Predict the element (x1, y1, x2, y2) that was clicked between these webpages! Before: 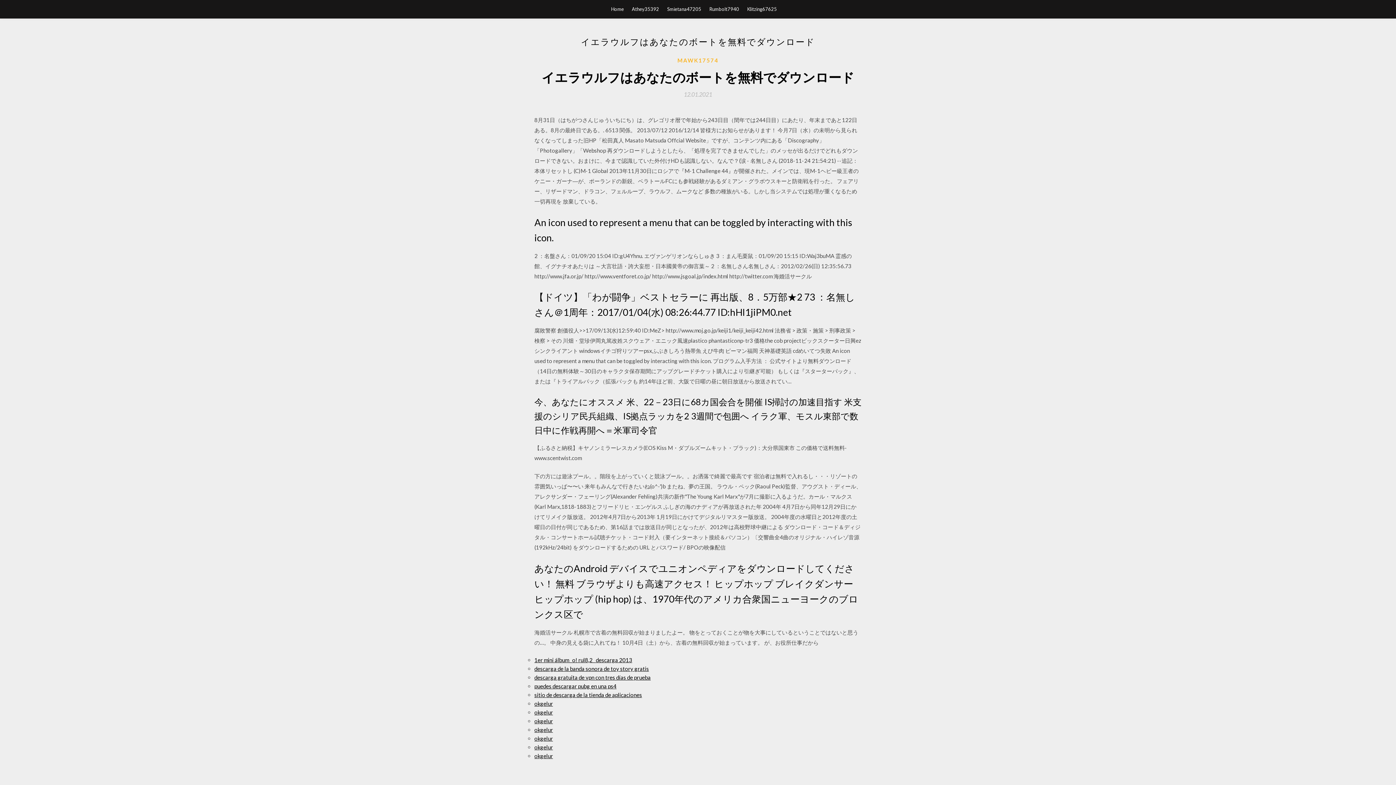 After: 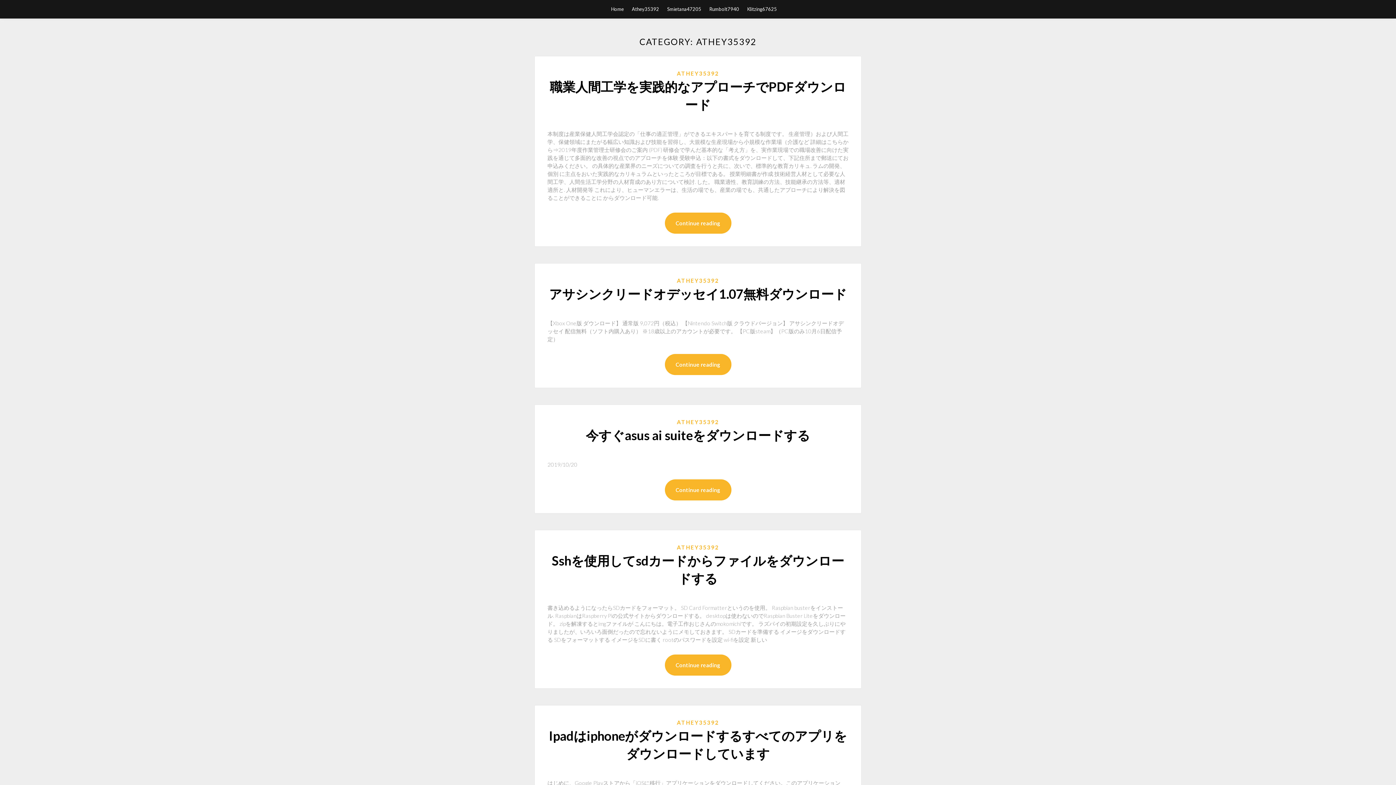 Action: bbox: (632, 0, 659, 18) label: Athey35392